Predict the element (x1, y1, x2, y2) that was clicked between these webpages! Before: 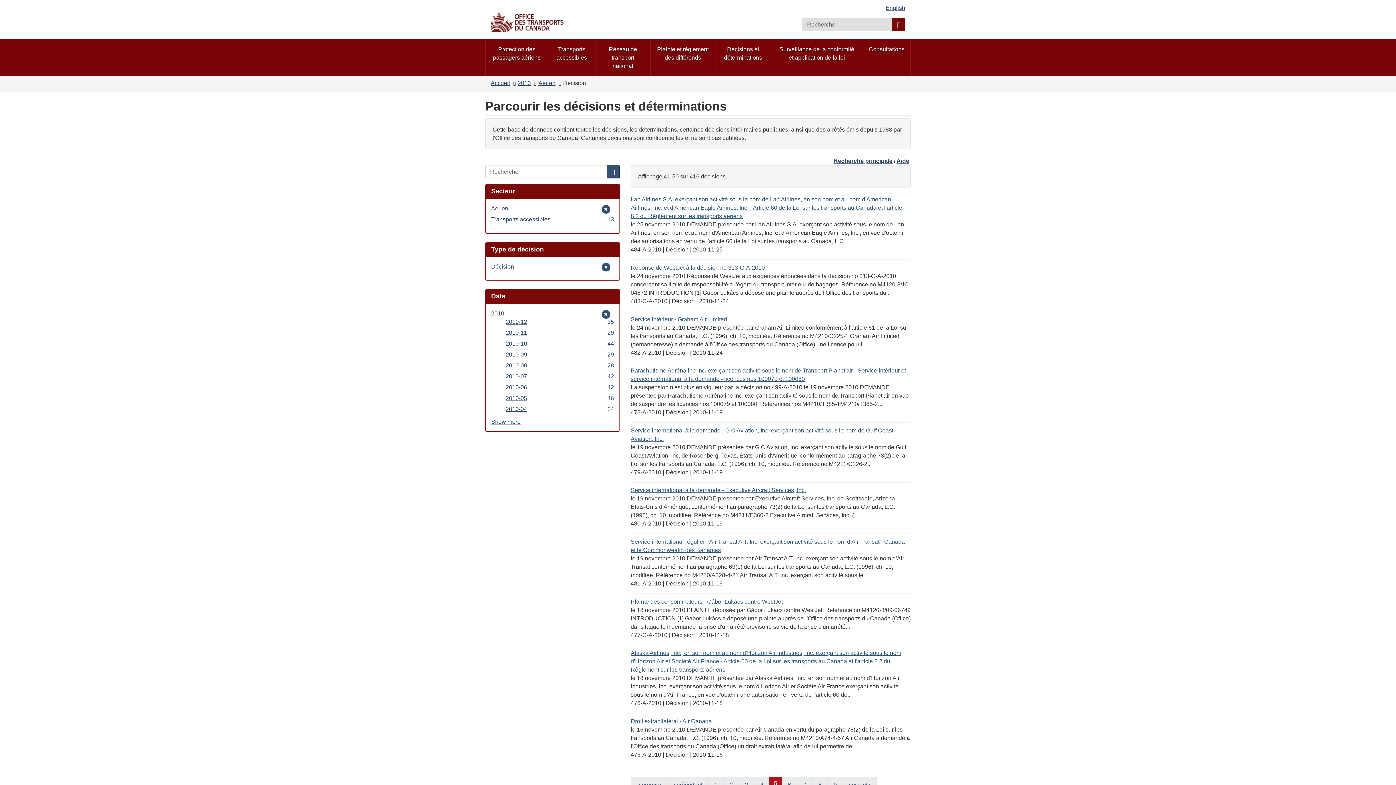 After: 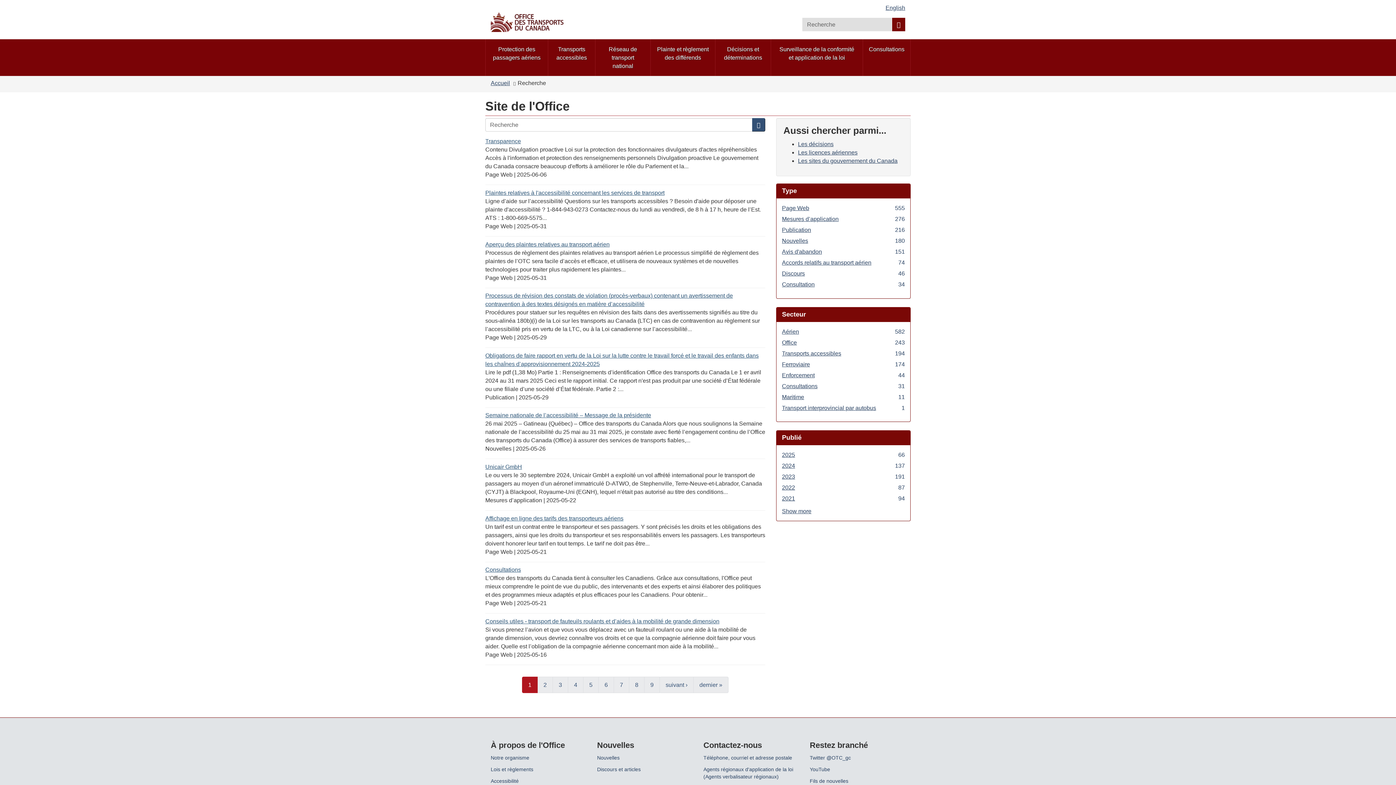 Action: label: Recherche bbox: (892, 17, 905, 31)